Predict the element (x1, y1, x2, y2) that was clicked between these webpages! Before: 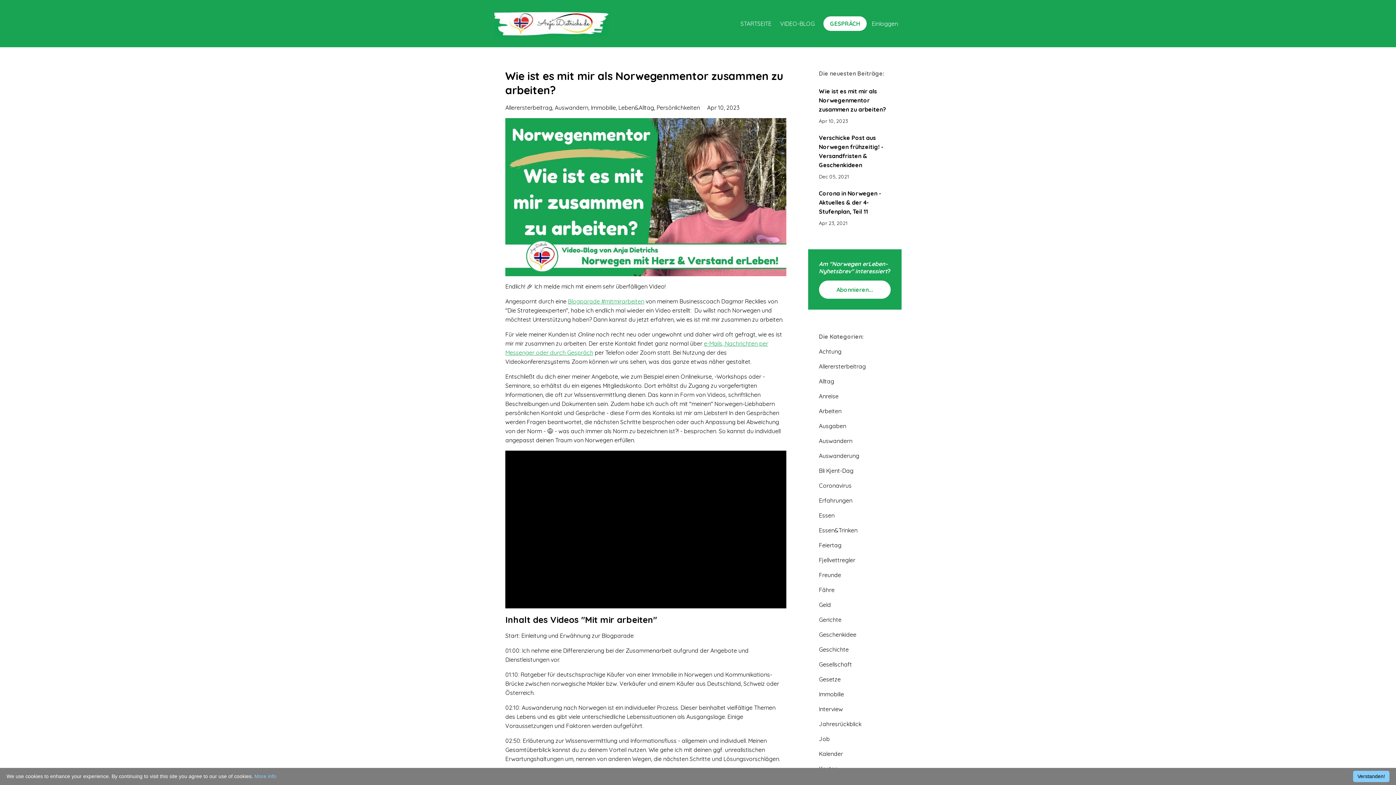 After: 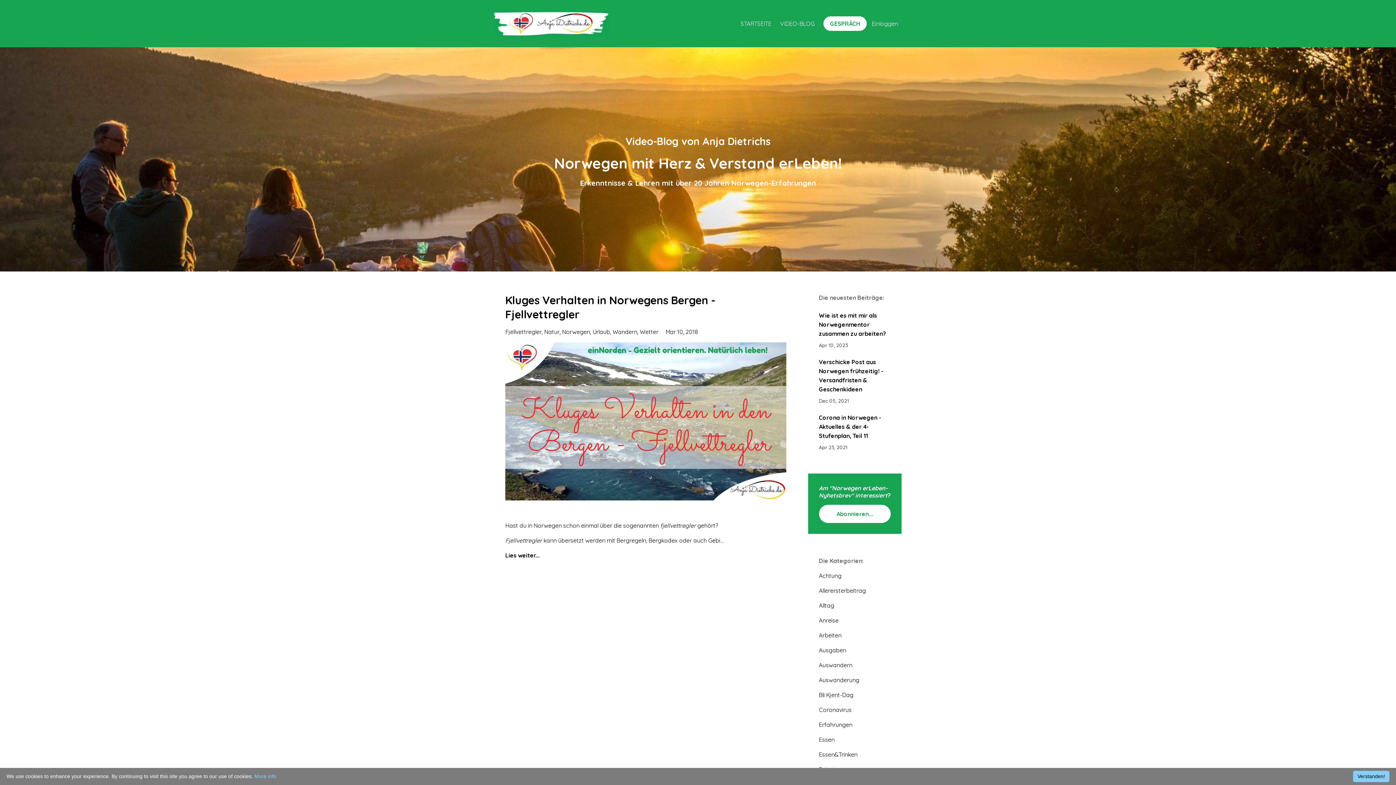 Action: bbox: (819, 556, 855, 563) label: Fjellvettregler